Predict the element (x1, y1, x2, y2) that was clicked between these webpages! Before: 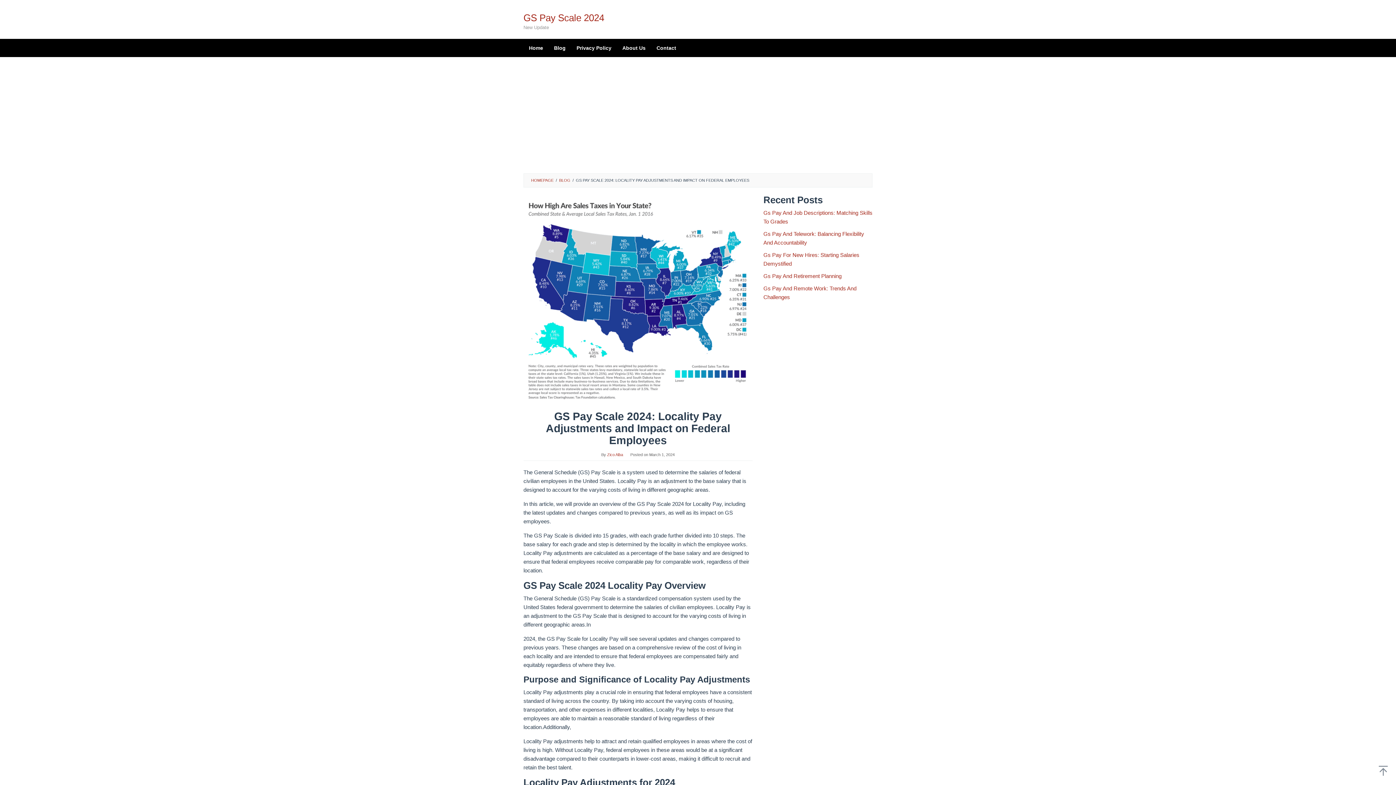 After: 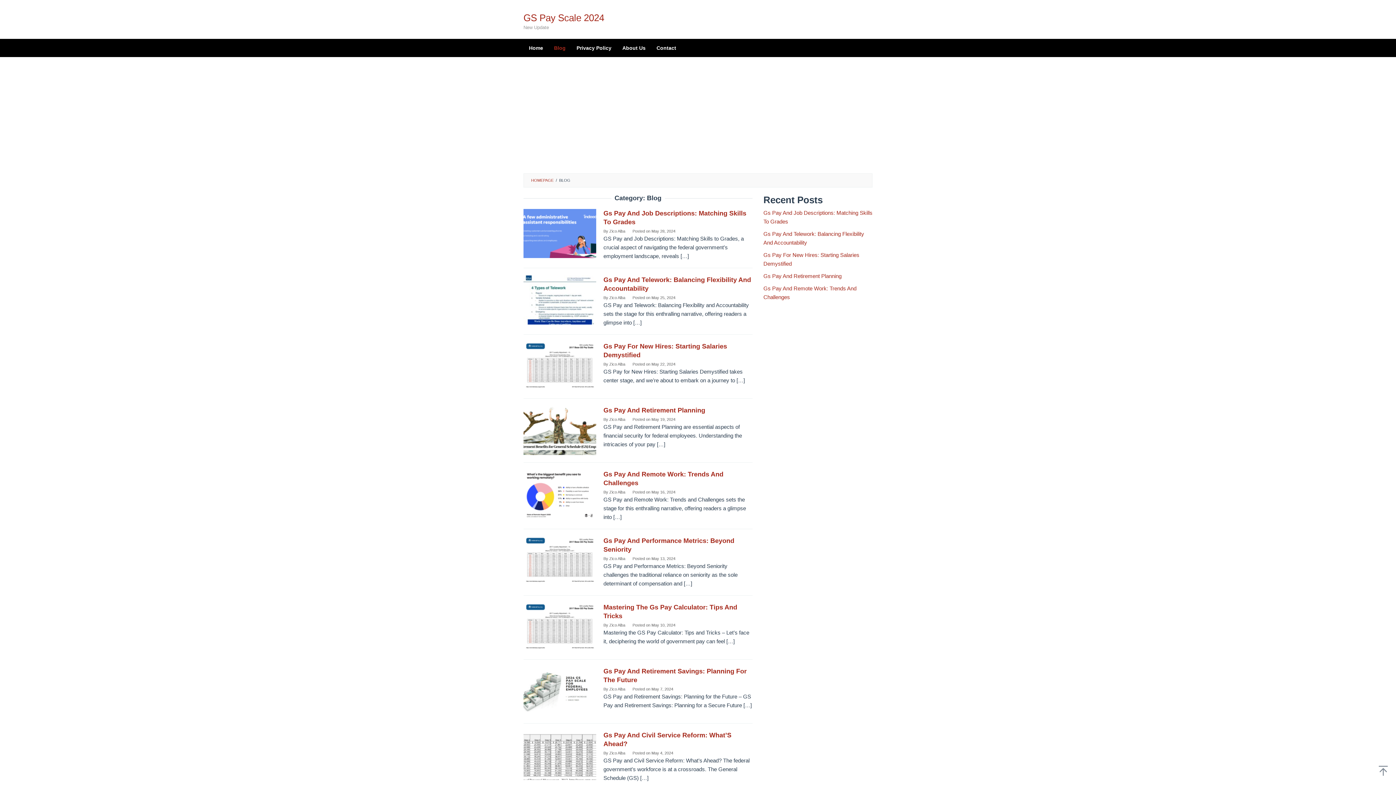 Action: bbox: (559, 178, 570, 182) label: BLOG